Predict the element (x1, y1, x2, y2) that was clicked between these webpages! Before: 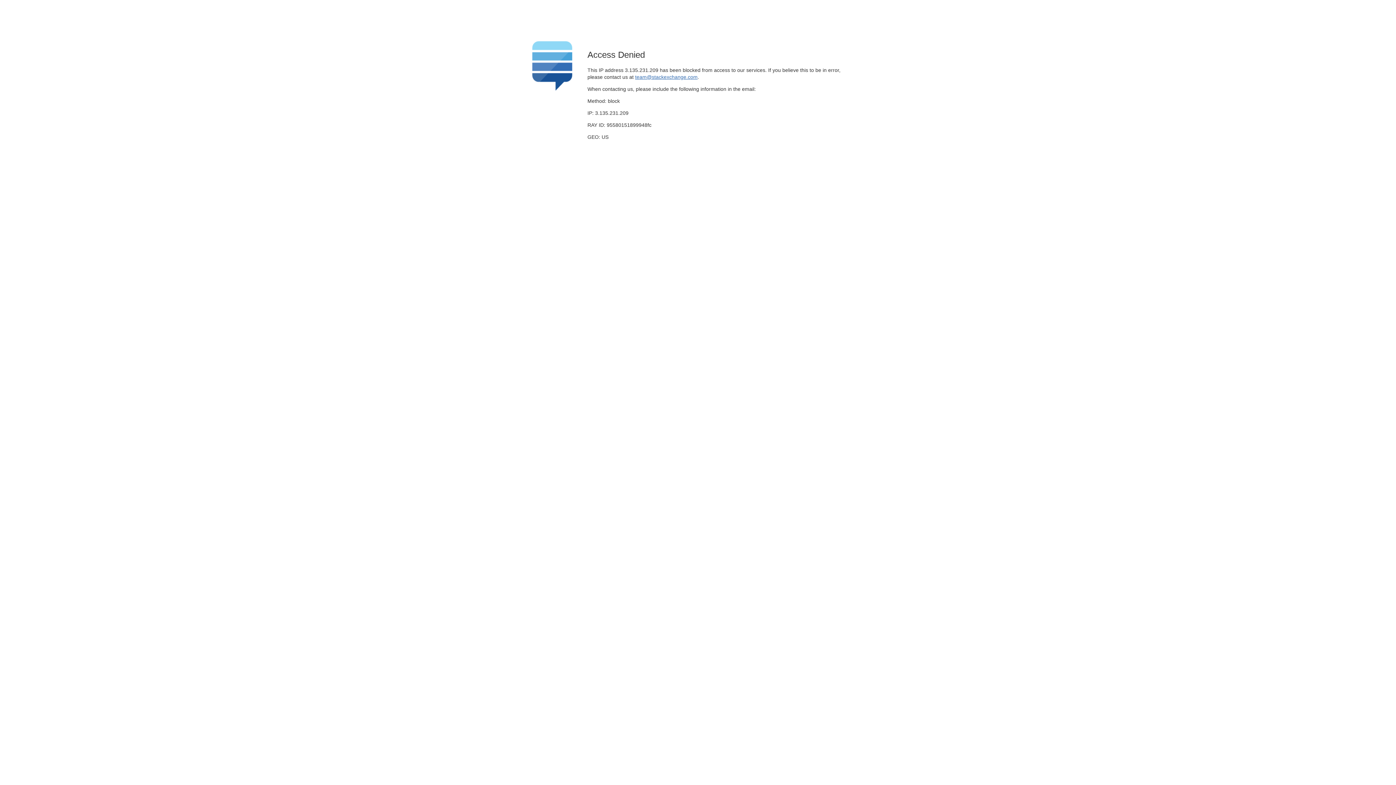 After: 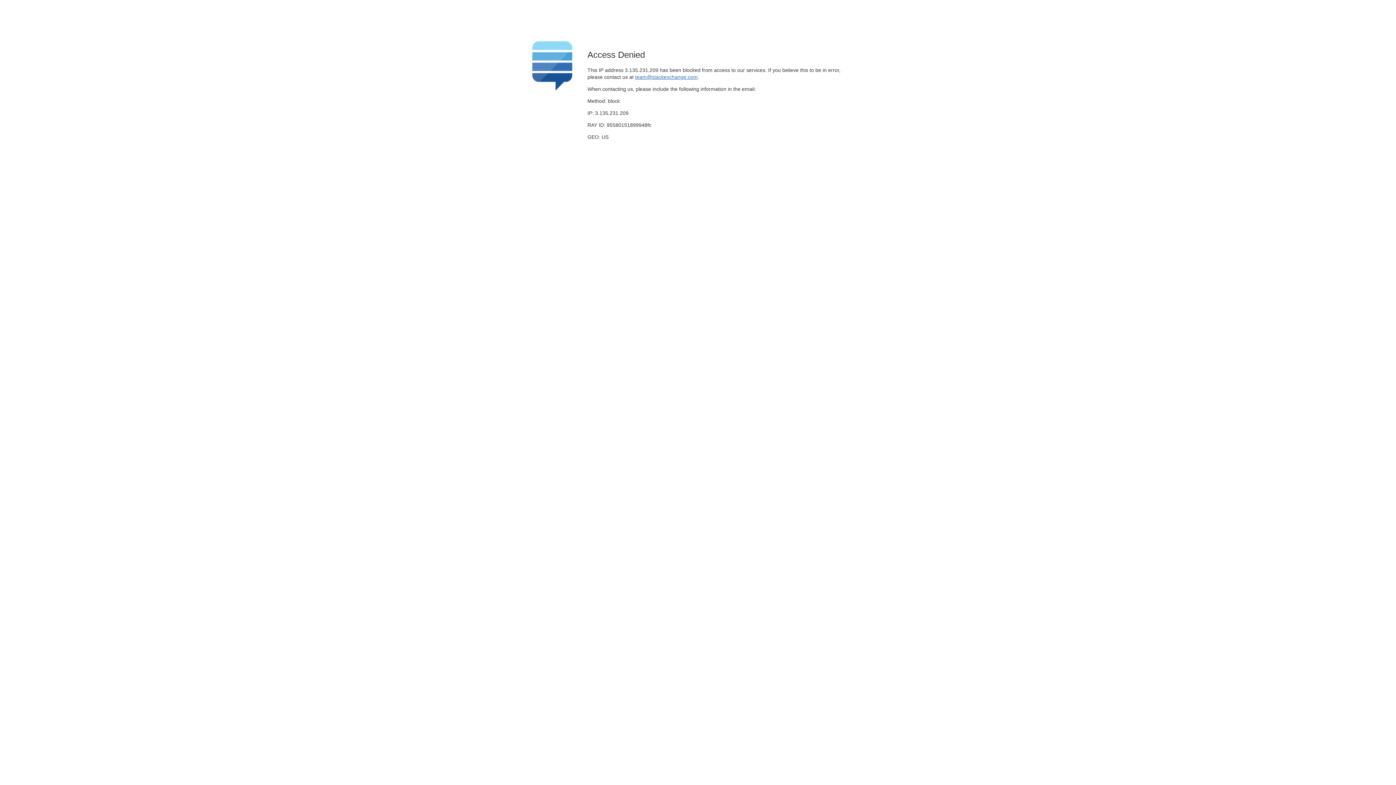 Action: bbox: (635, 74, 697, 79) label: team@stackexchange.com